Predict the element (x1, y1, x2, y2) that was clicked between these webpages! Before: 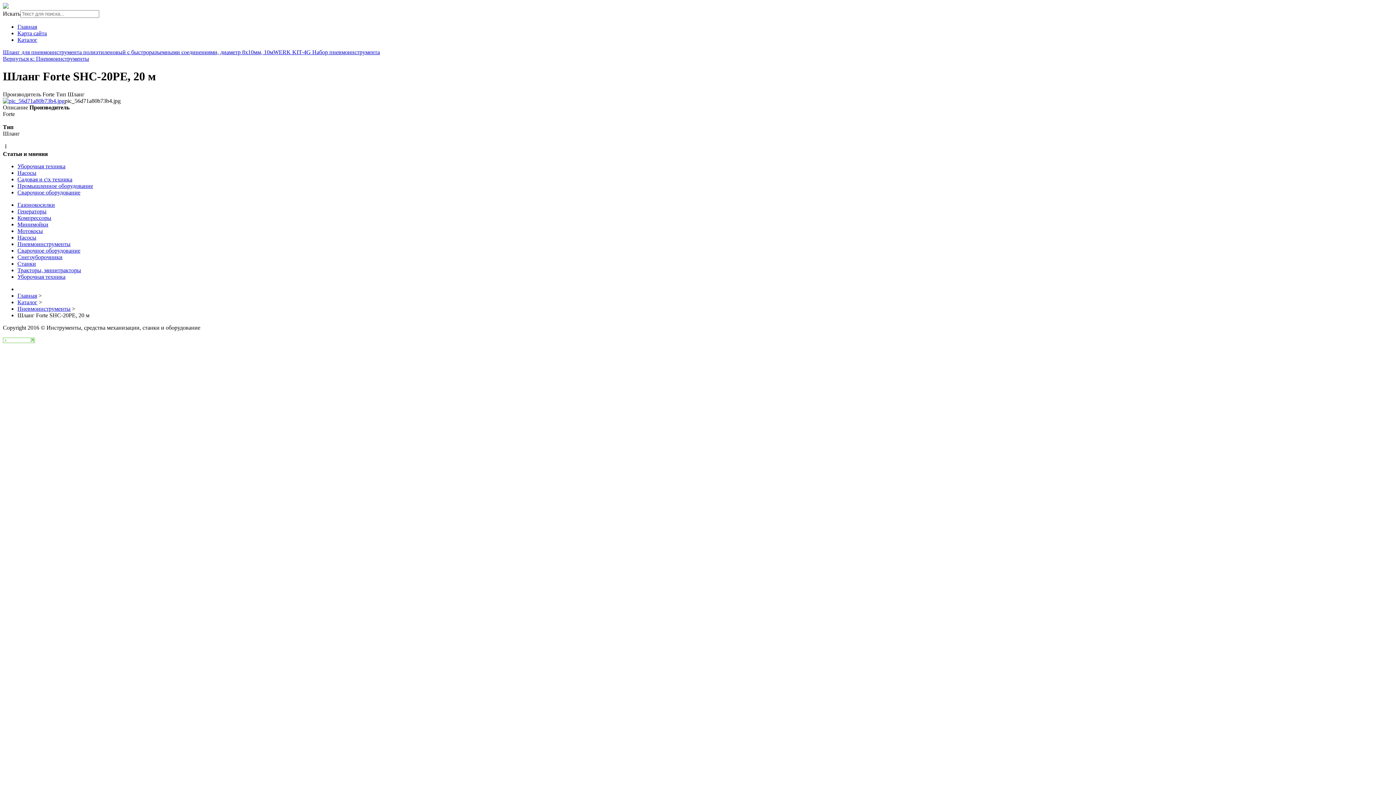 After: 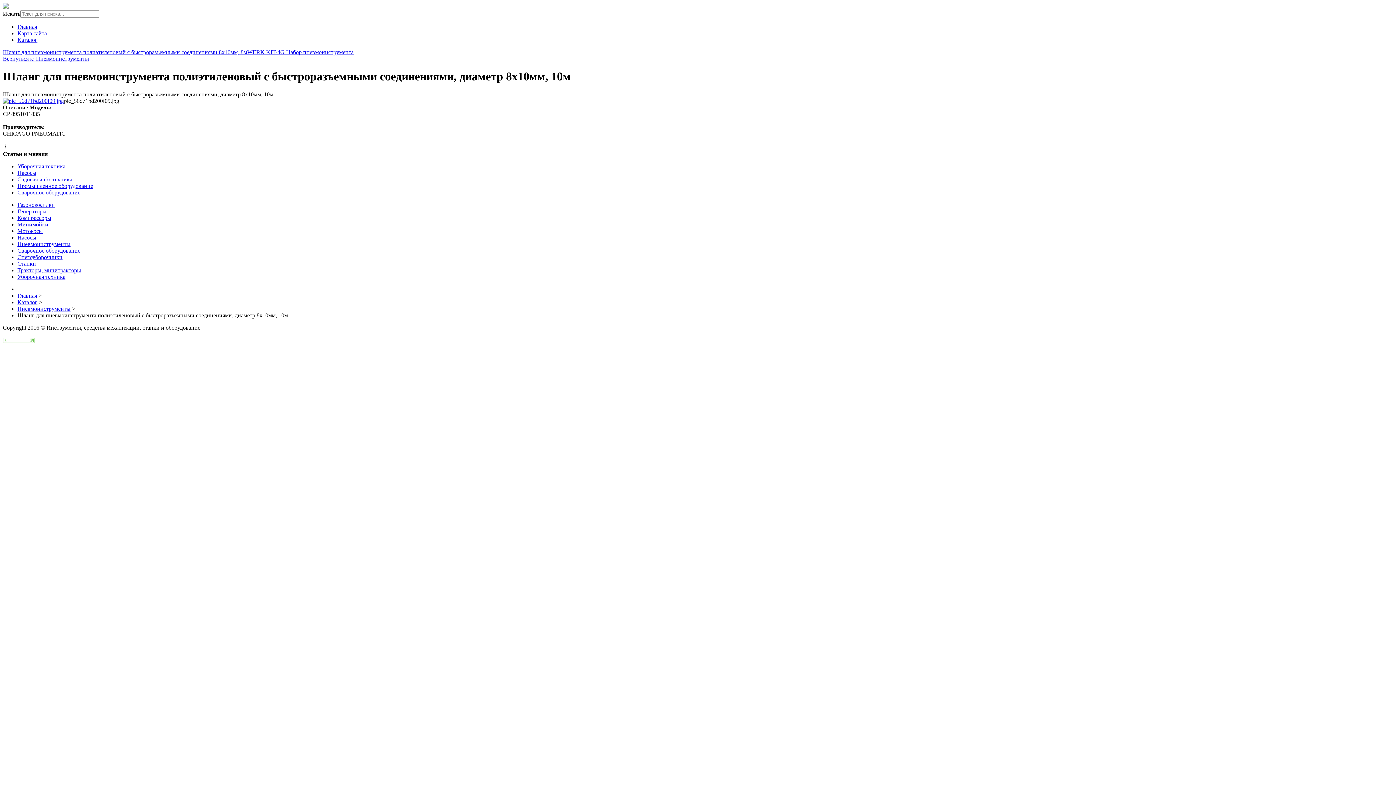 Action: label: Шланг для пневмоинструмента полиэтиленовый с быстроразъемными соединениями, диаметр 8х10мм, 10м bbox: (2, 49, 273, 55)